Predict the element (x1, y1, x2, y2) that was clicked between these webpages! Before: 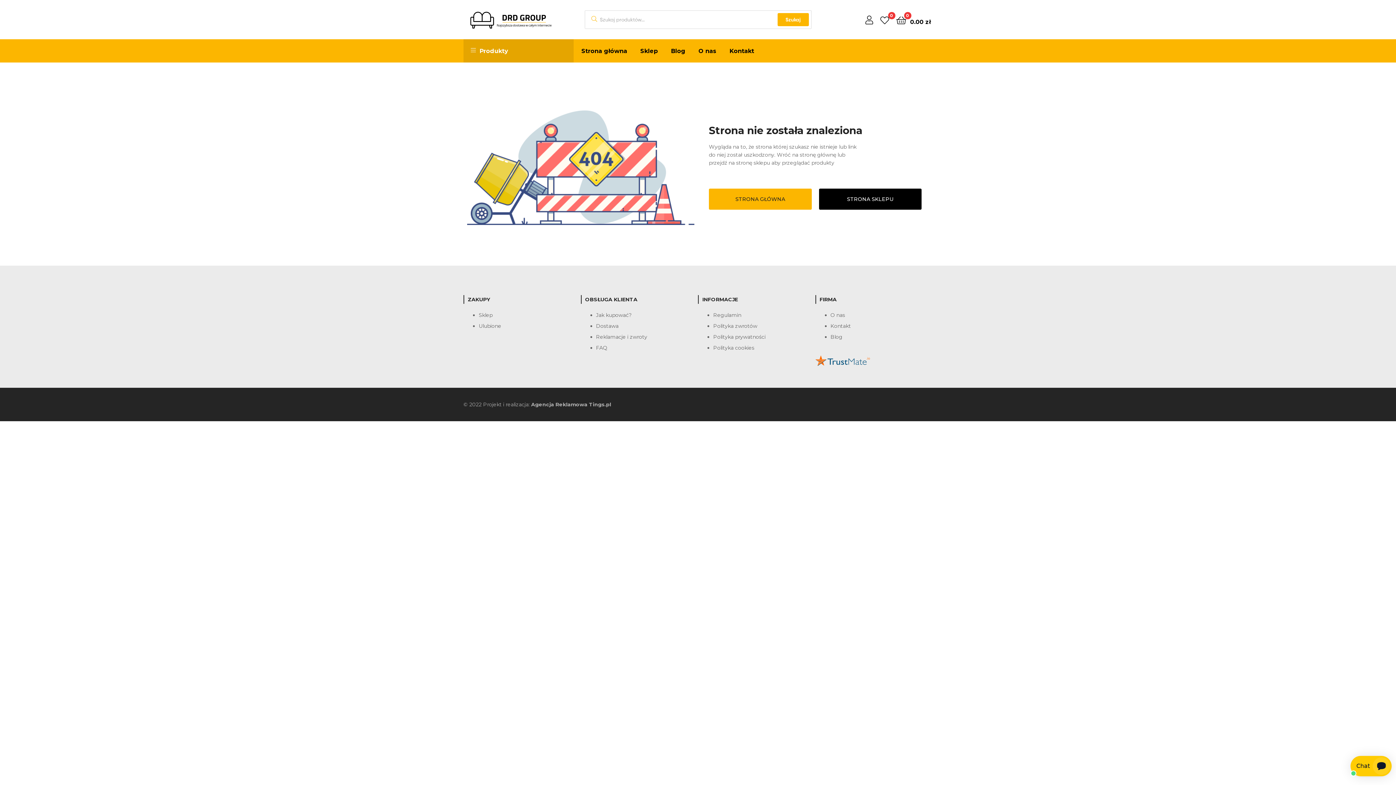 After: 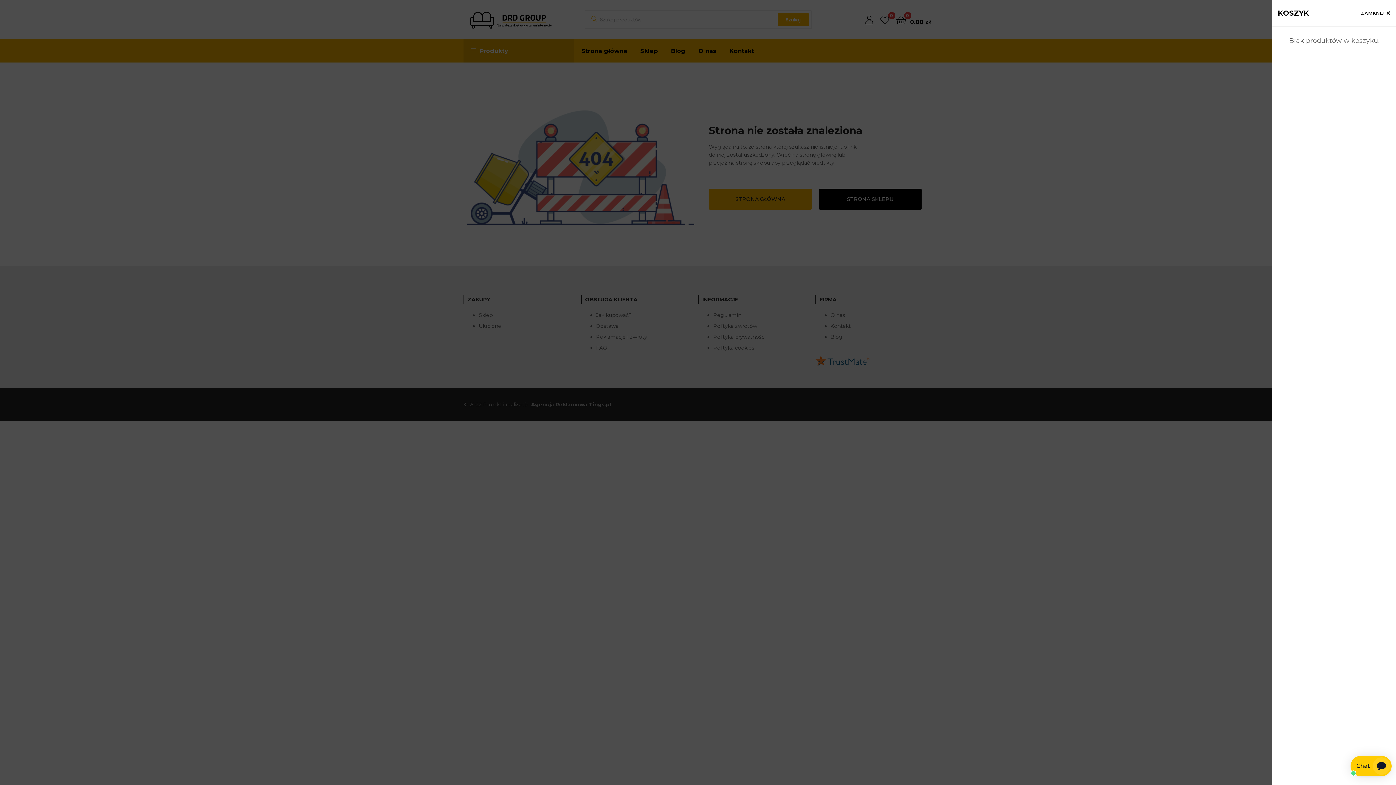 Action: bbox: (896, 12, 931, 26) label:  
0
0.00 zł